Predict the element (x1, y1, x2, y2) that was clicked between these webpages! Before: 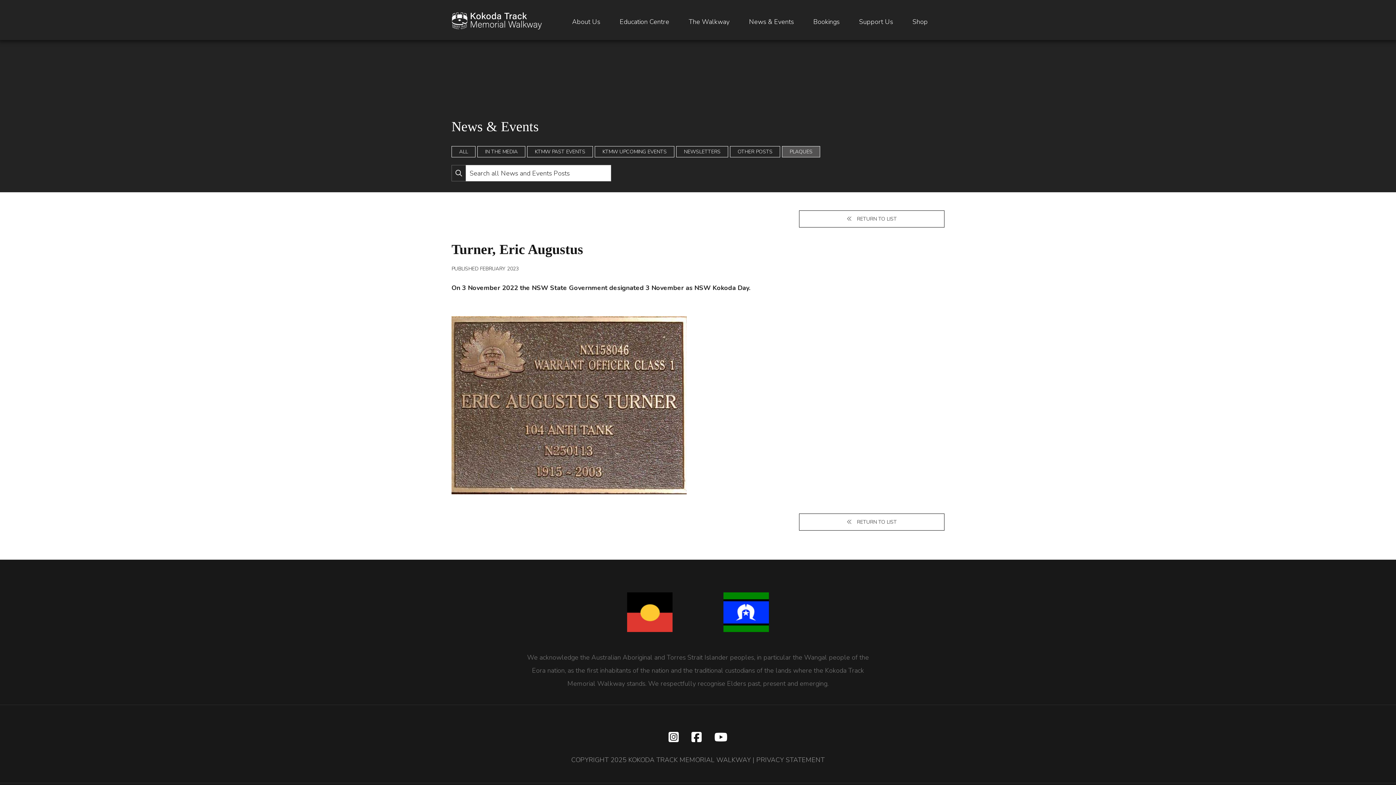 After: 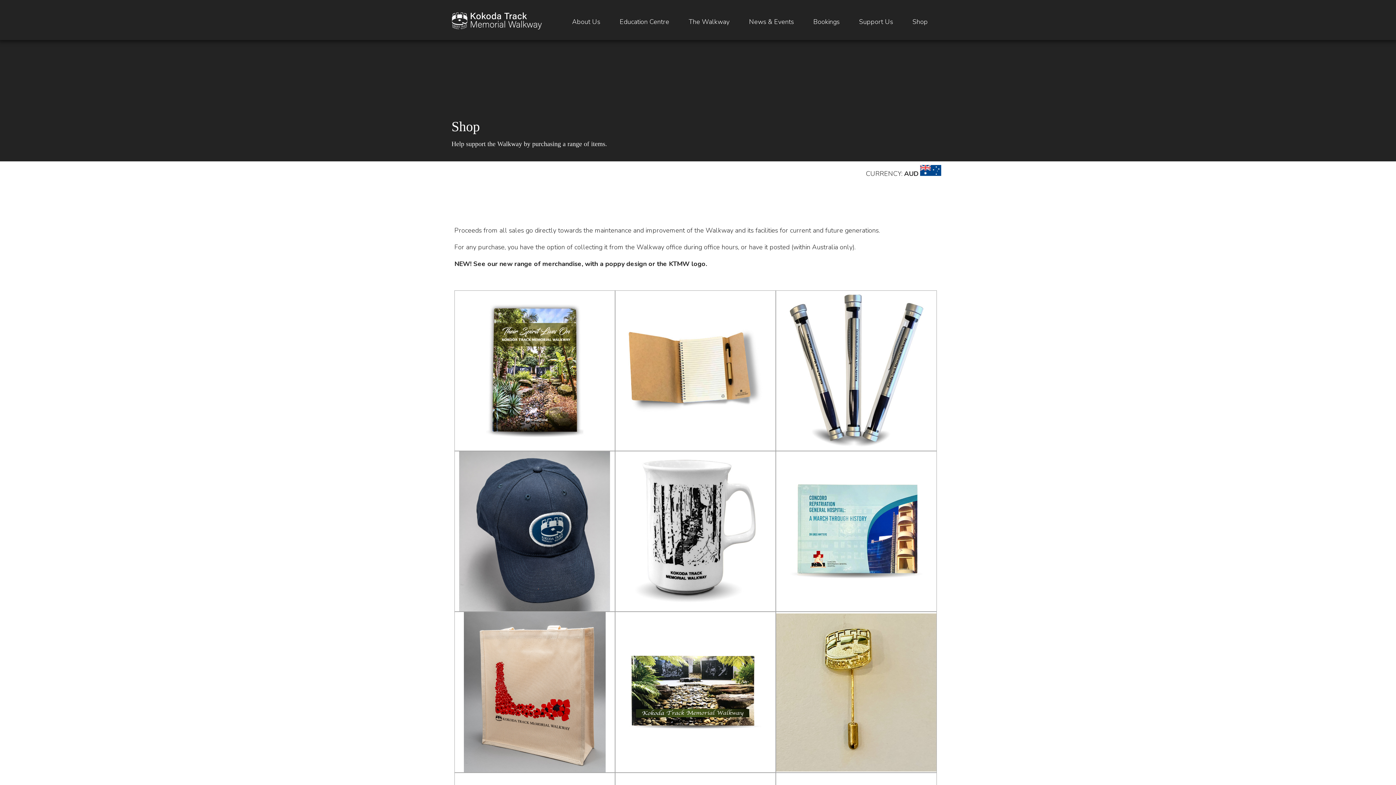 Action: bbox: (909, 12, 930, 31) label: Shop